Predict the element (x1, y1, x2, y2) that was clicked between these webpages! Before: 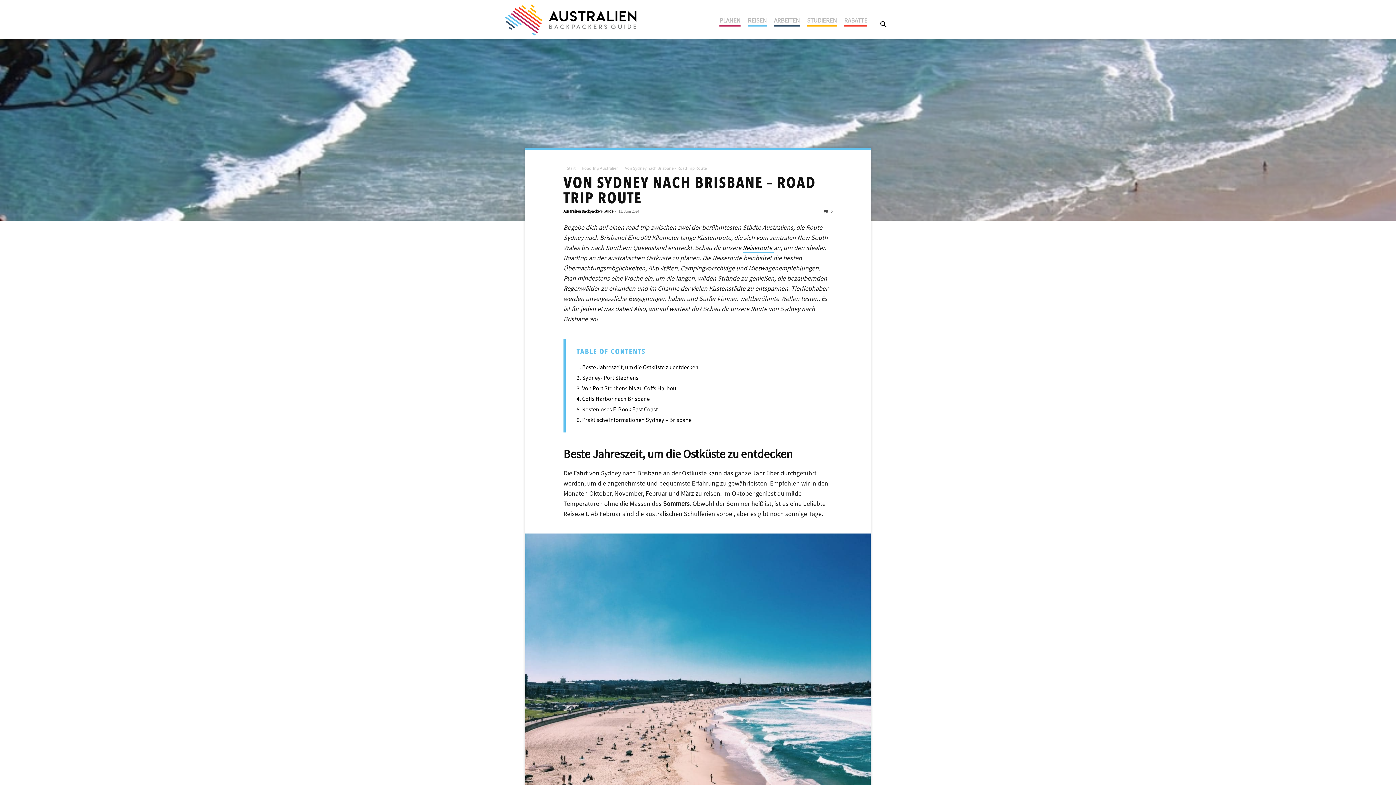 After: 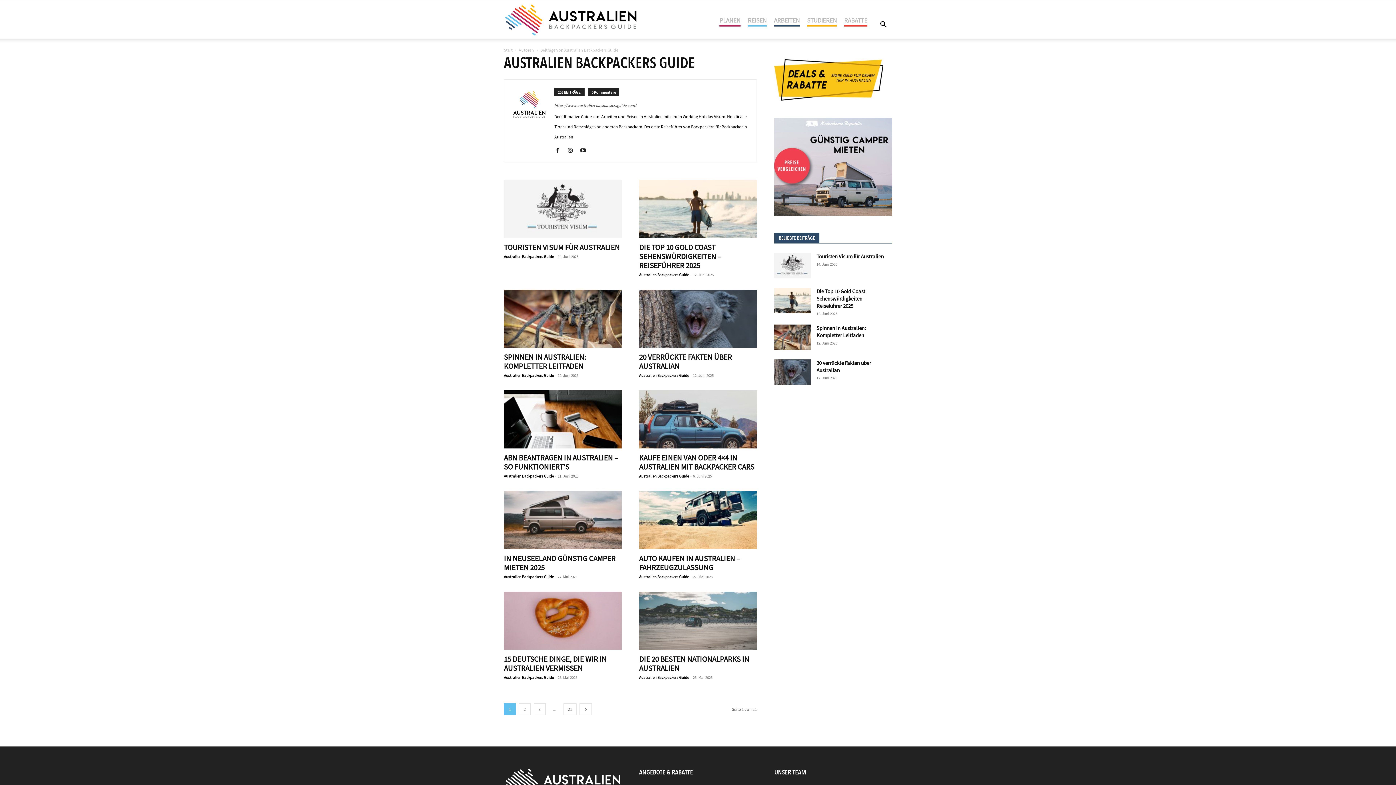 Action: bbox: (563, 208, 613, 213) label: Australien Backpackers Guide